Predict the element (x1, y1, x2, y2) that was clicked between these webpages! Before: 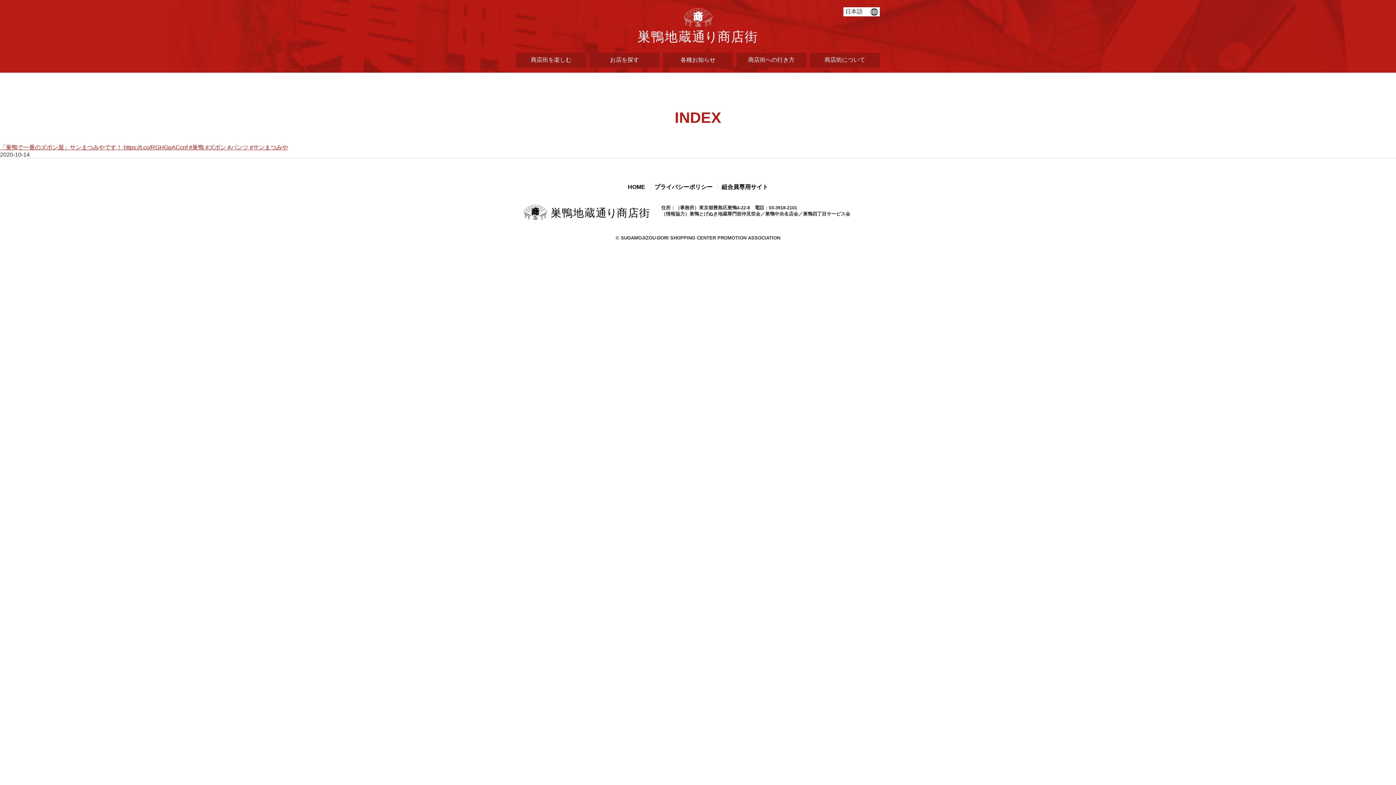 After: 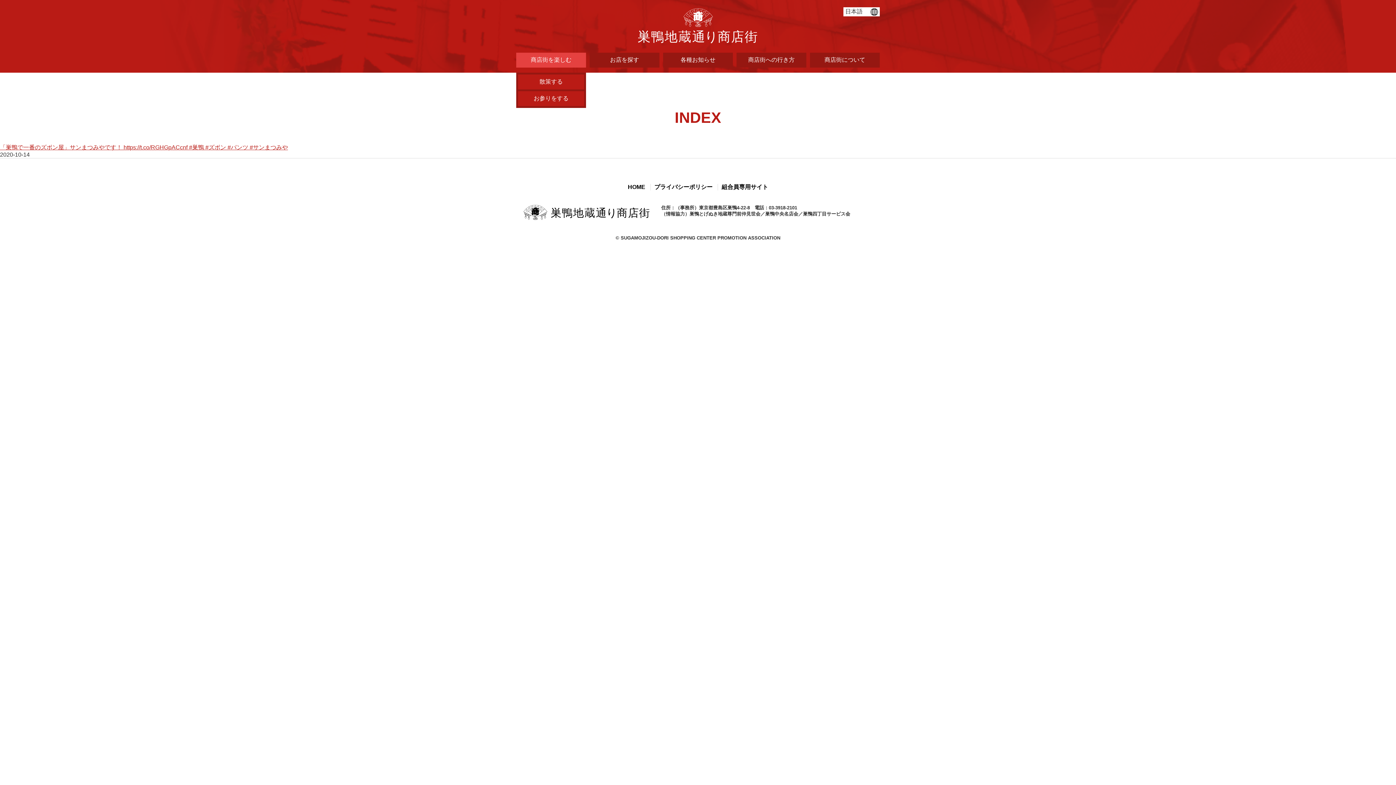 Action: bbox: (516, 52, 586, 67) label: 商店街を楽しむ